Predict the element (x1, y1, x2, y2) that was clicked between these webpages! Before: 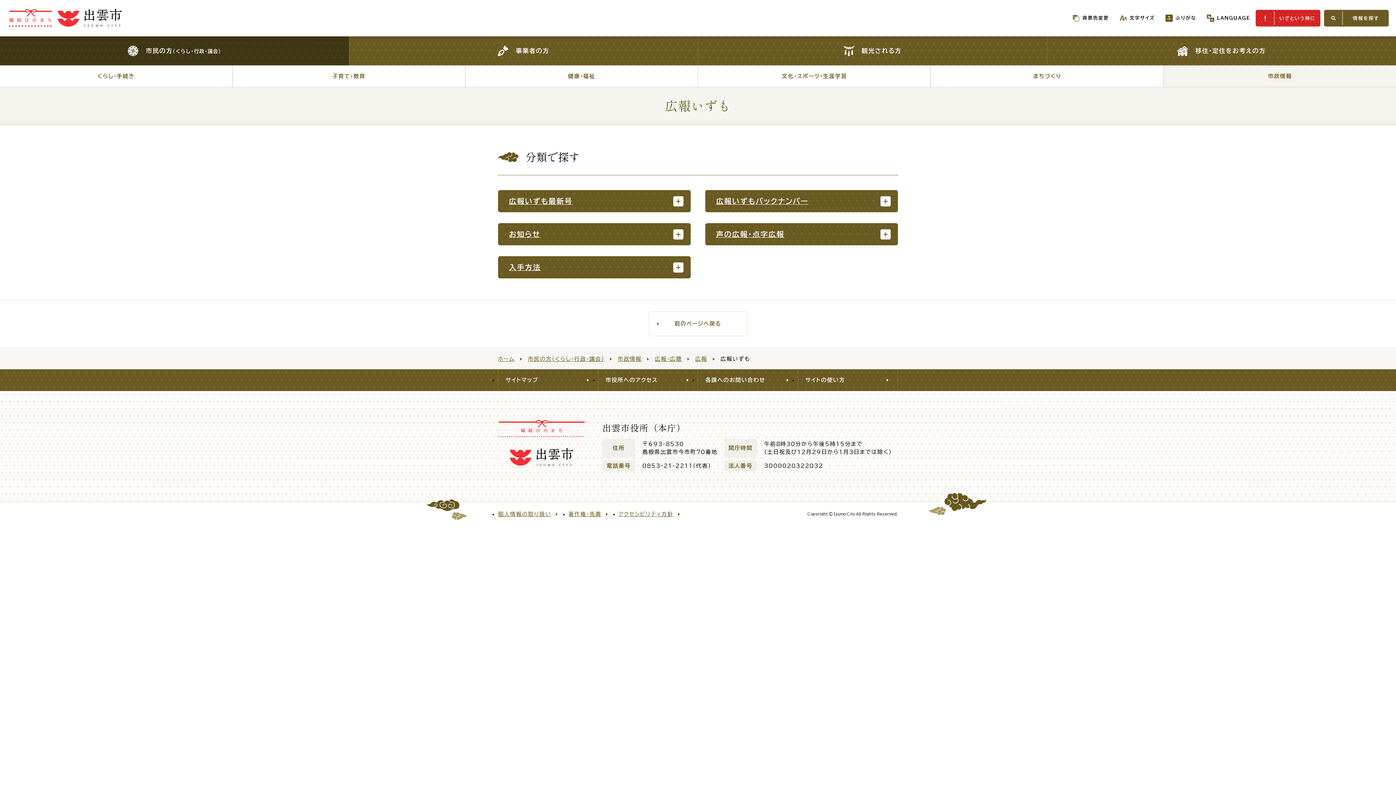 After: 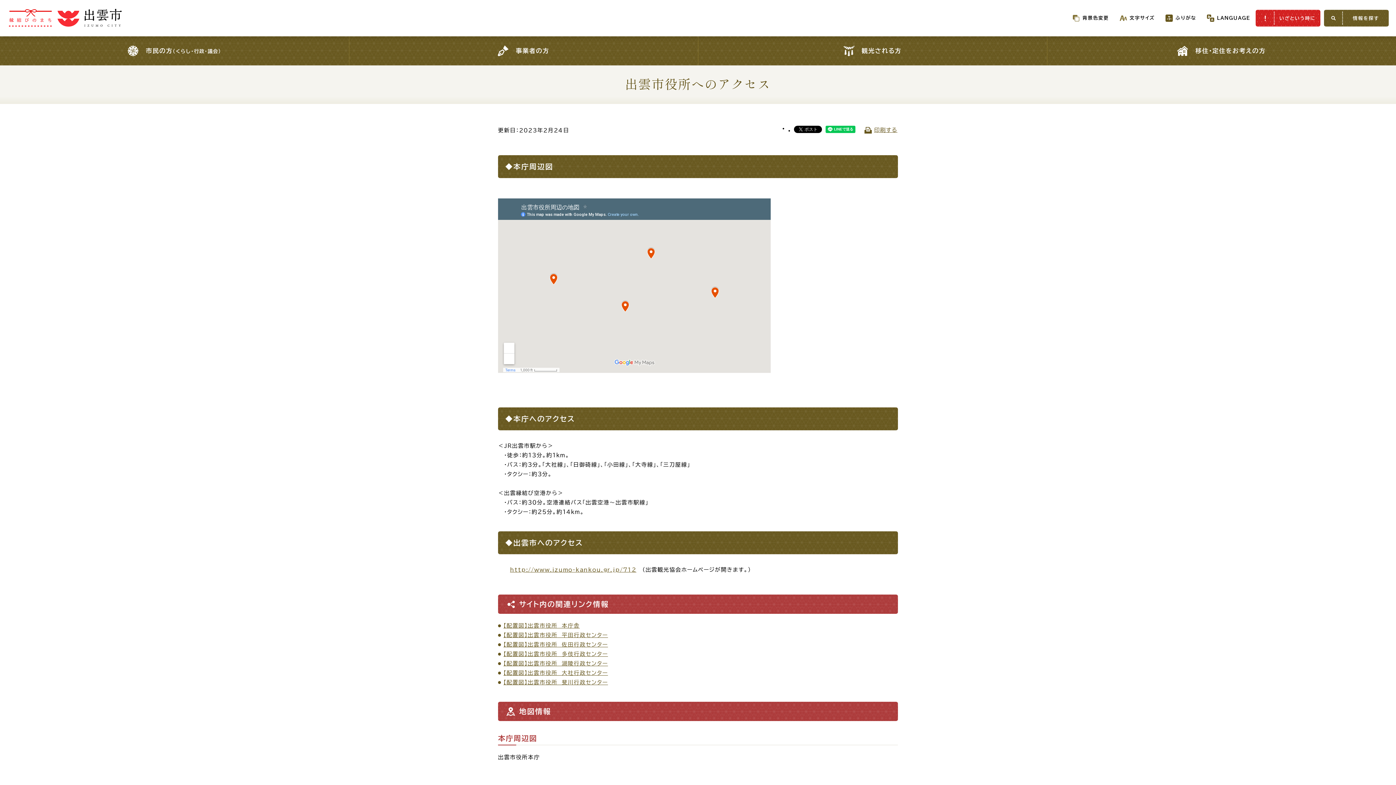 Action: label: 市役所へのアクセス bbox: (598, 369, 697, 391)